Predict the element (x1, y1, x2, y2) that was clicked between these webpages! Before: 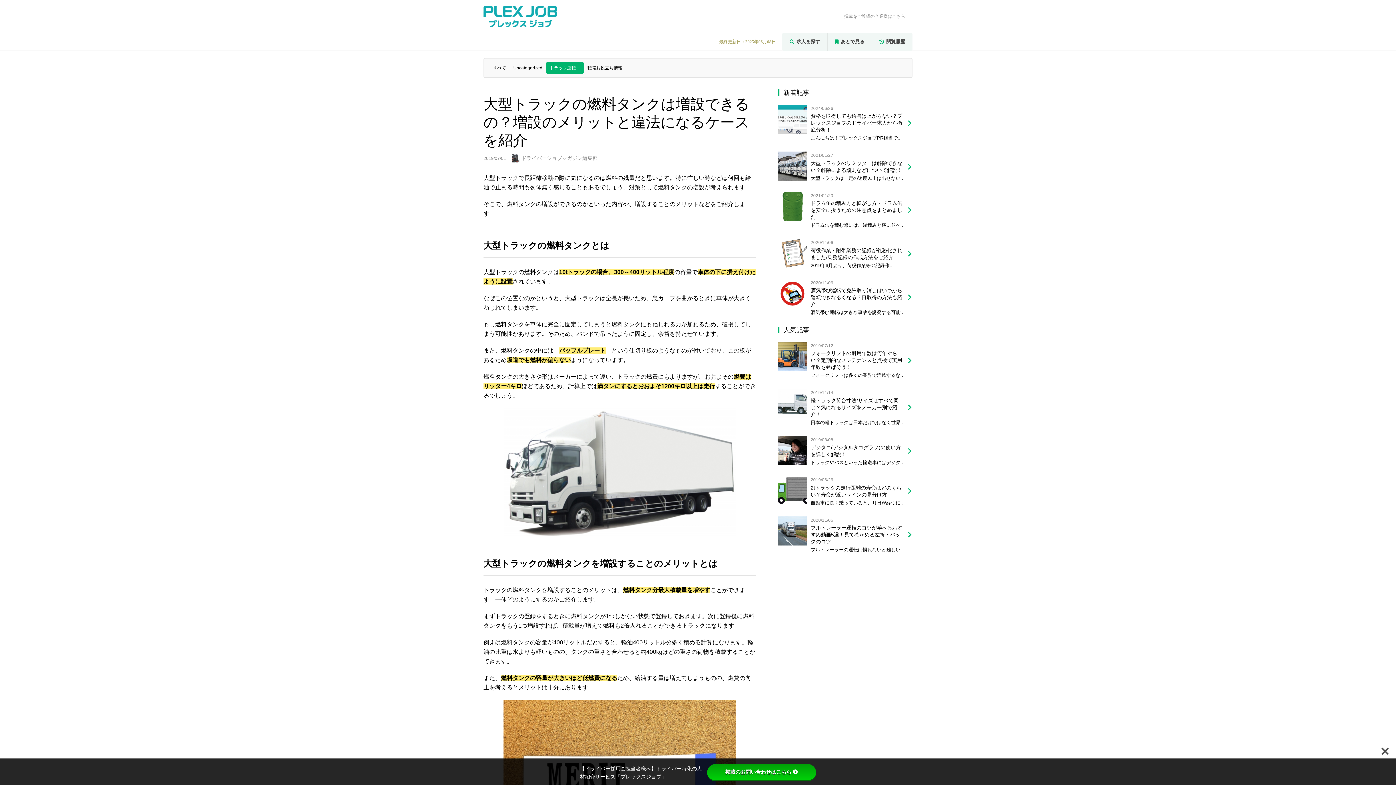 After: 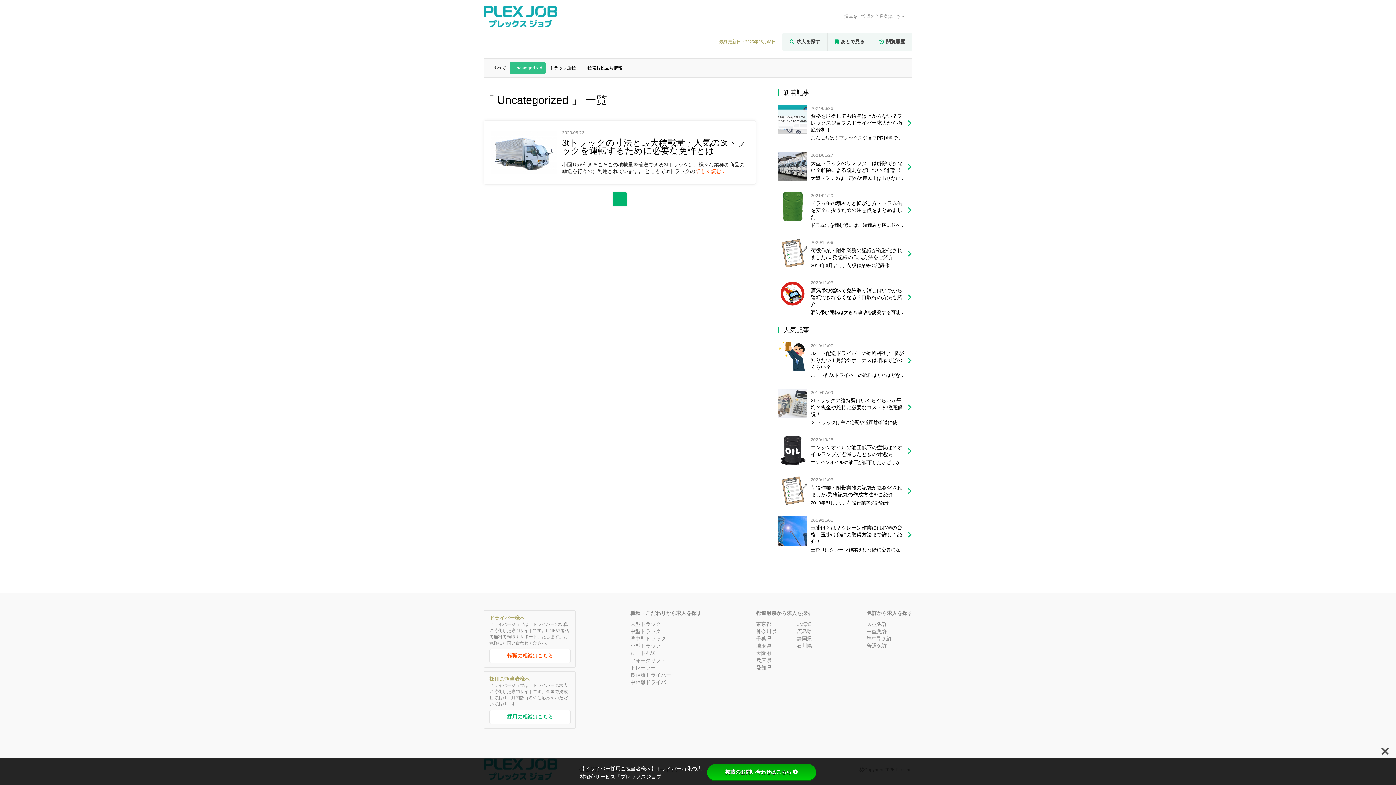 Action: label: Uncategorized bbox: (509, 62, 546, 73)